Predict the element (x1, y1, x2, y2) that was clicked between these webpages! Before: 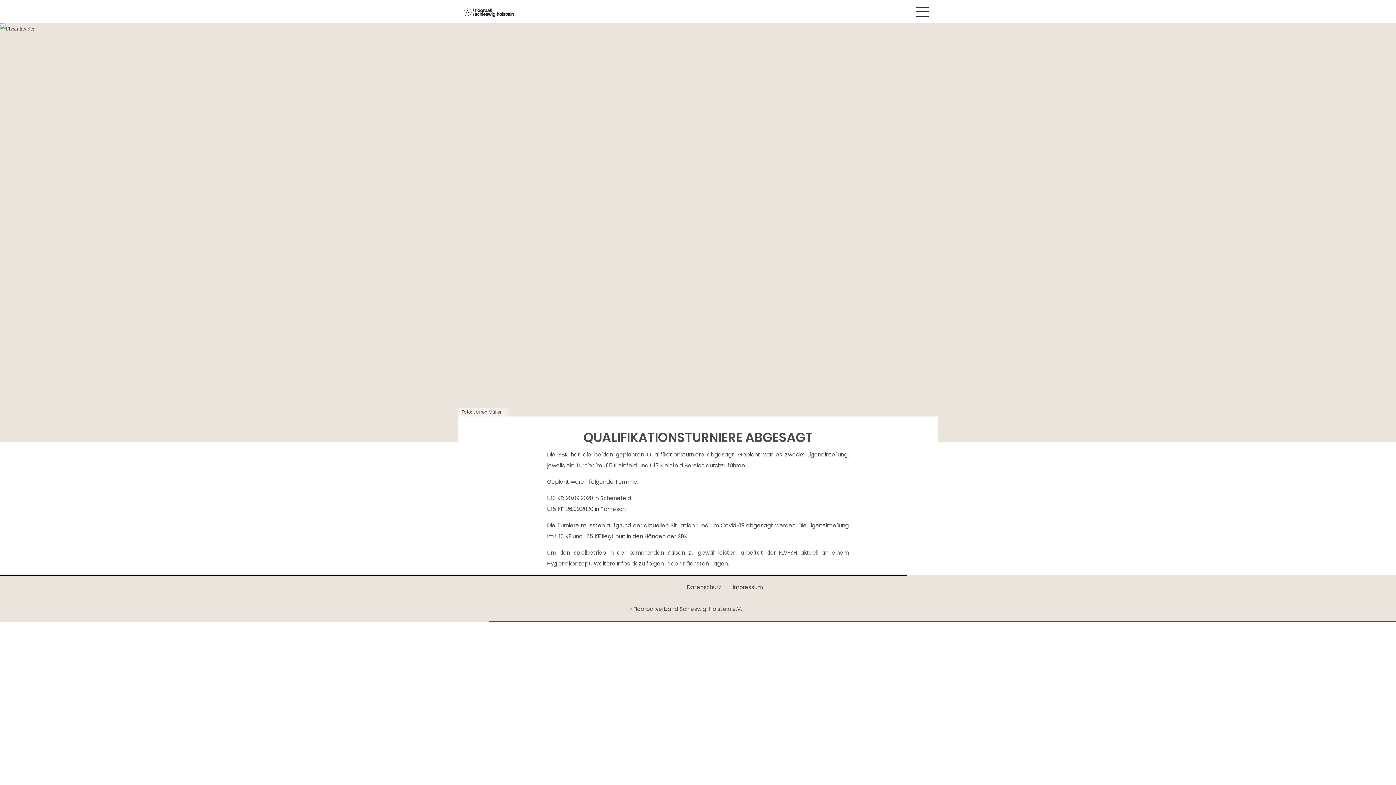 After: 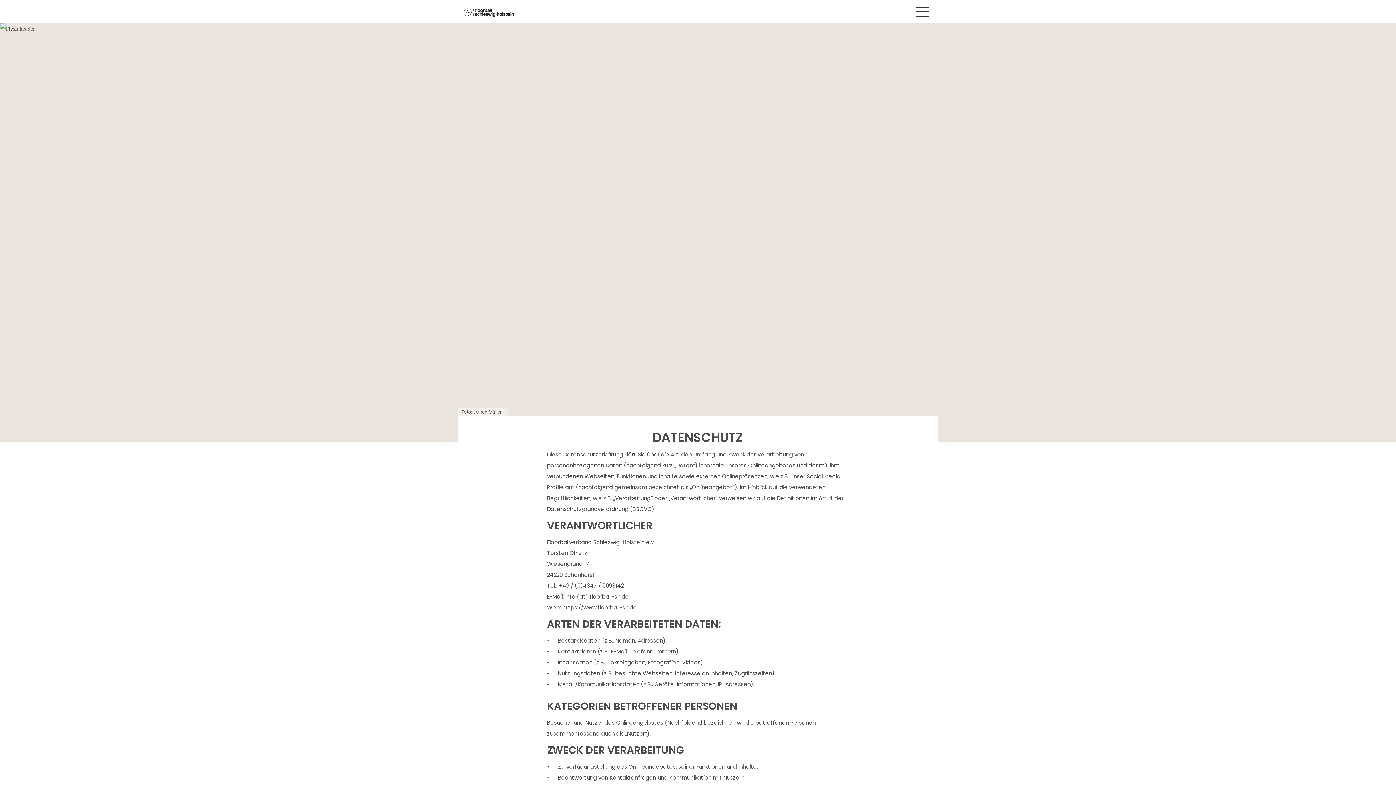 Action: label: Datenschutz bbox: (687, 583, 722, 591)